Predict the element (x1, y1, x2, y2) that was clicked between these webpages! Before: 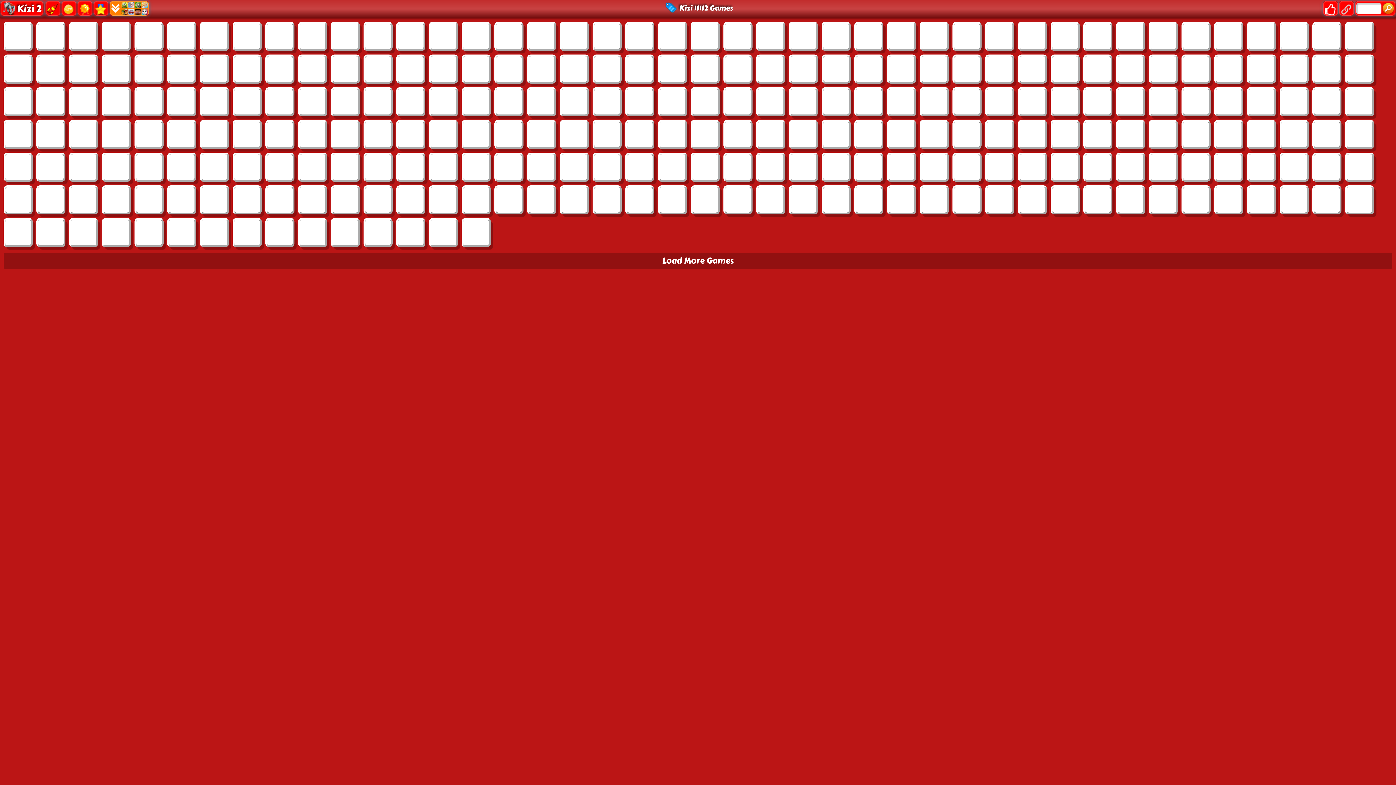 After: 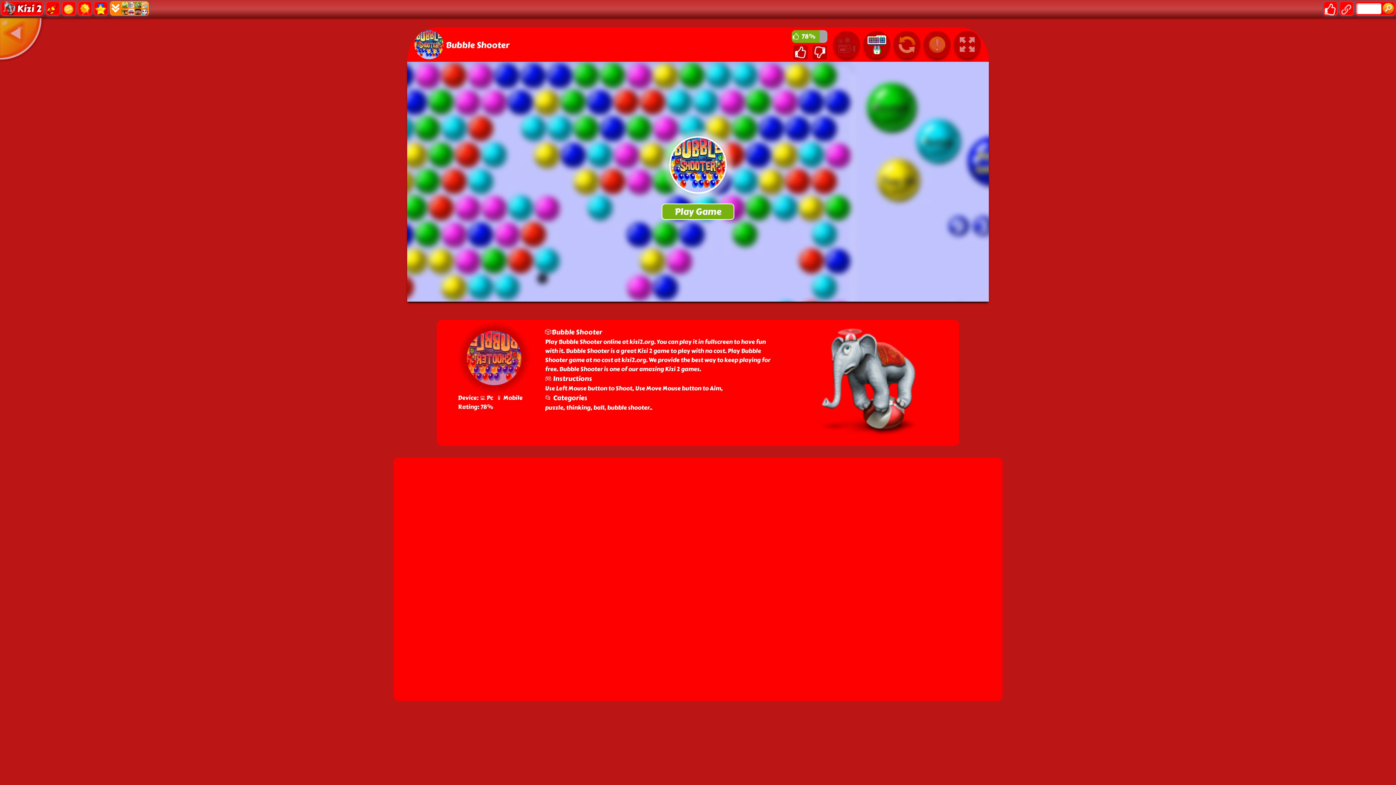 Action: bbox: (856, 121, 881, 147)